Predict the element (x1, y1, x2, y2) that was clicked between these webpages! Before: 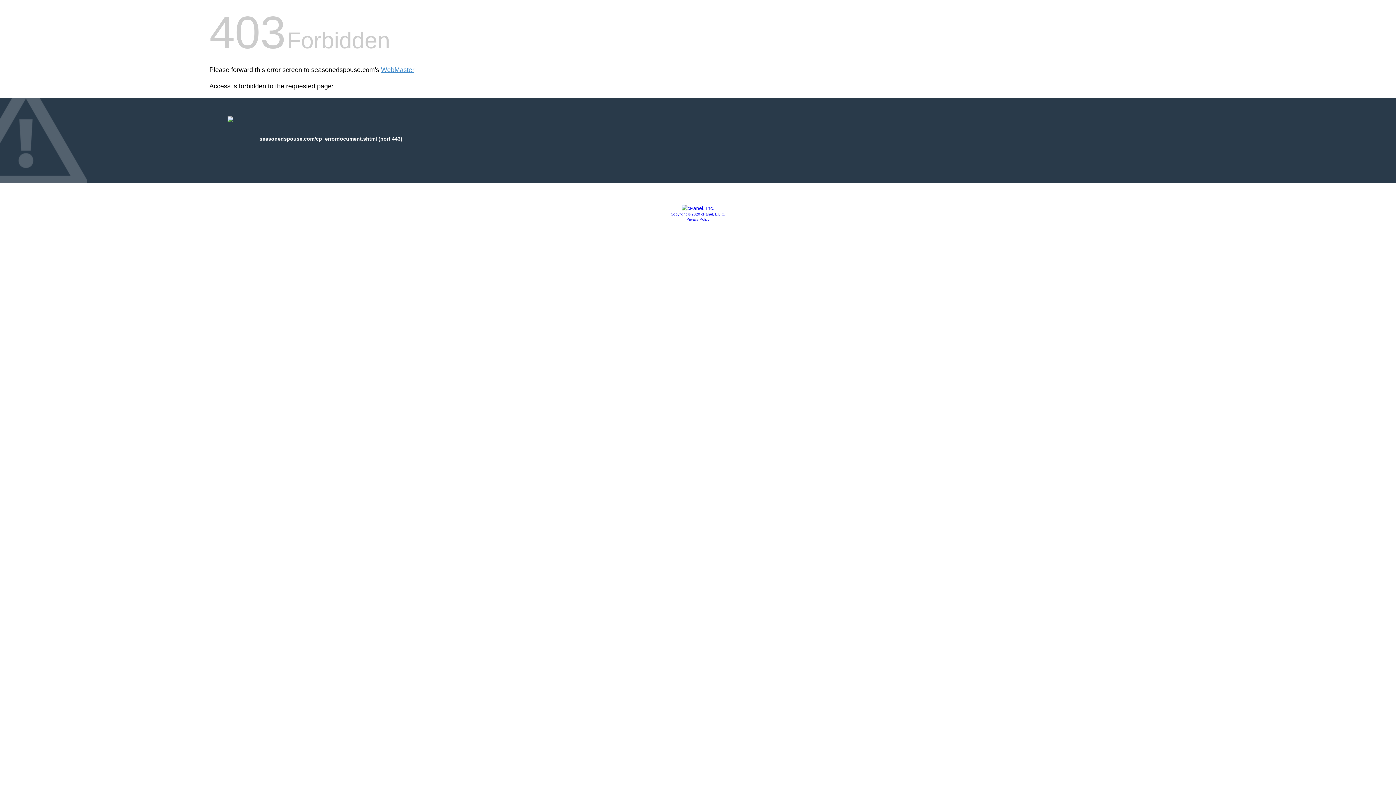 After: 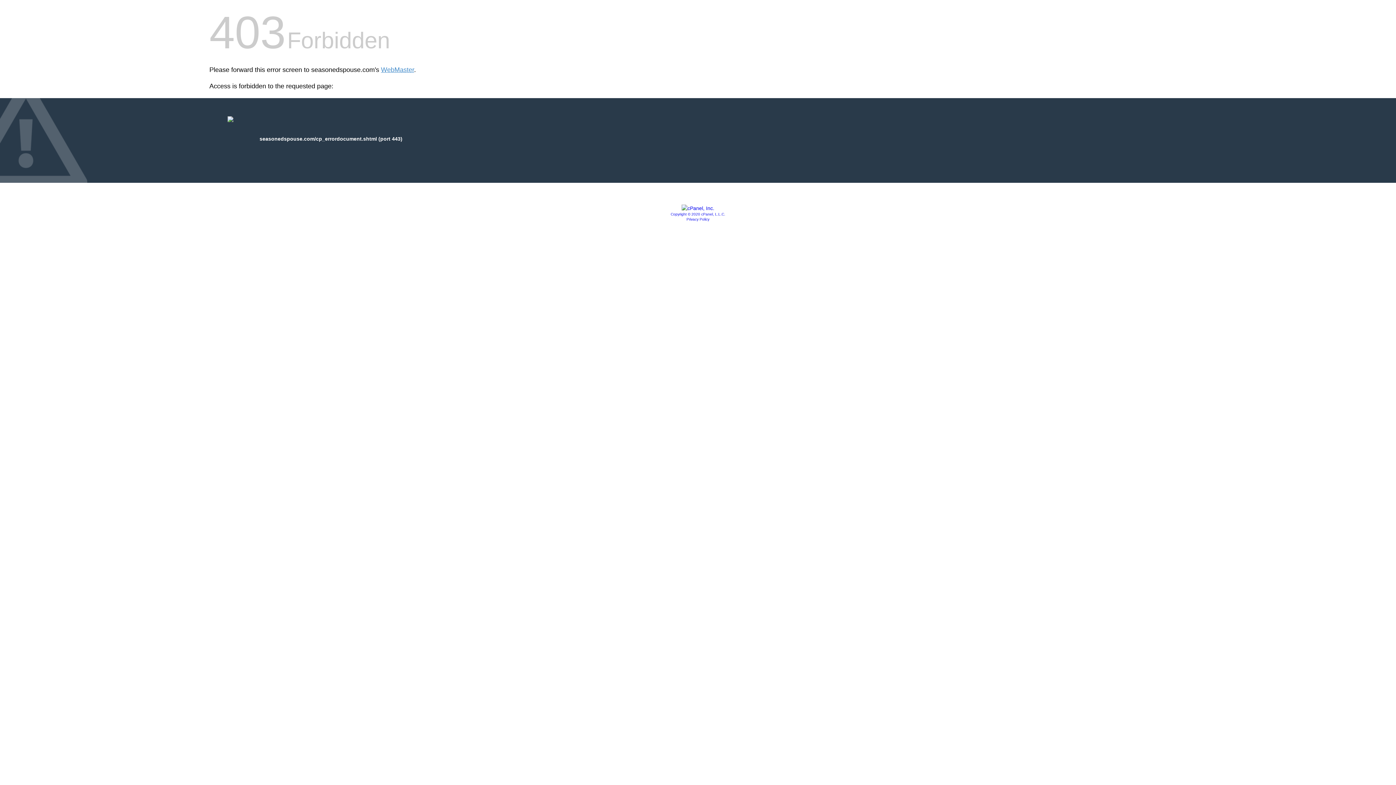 Action: label: Privacy Policy bbox: (686, 217, 709, 221)